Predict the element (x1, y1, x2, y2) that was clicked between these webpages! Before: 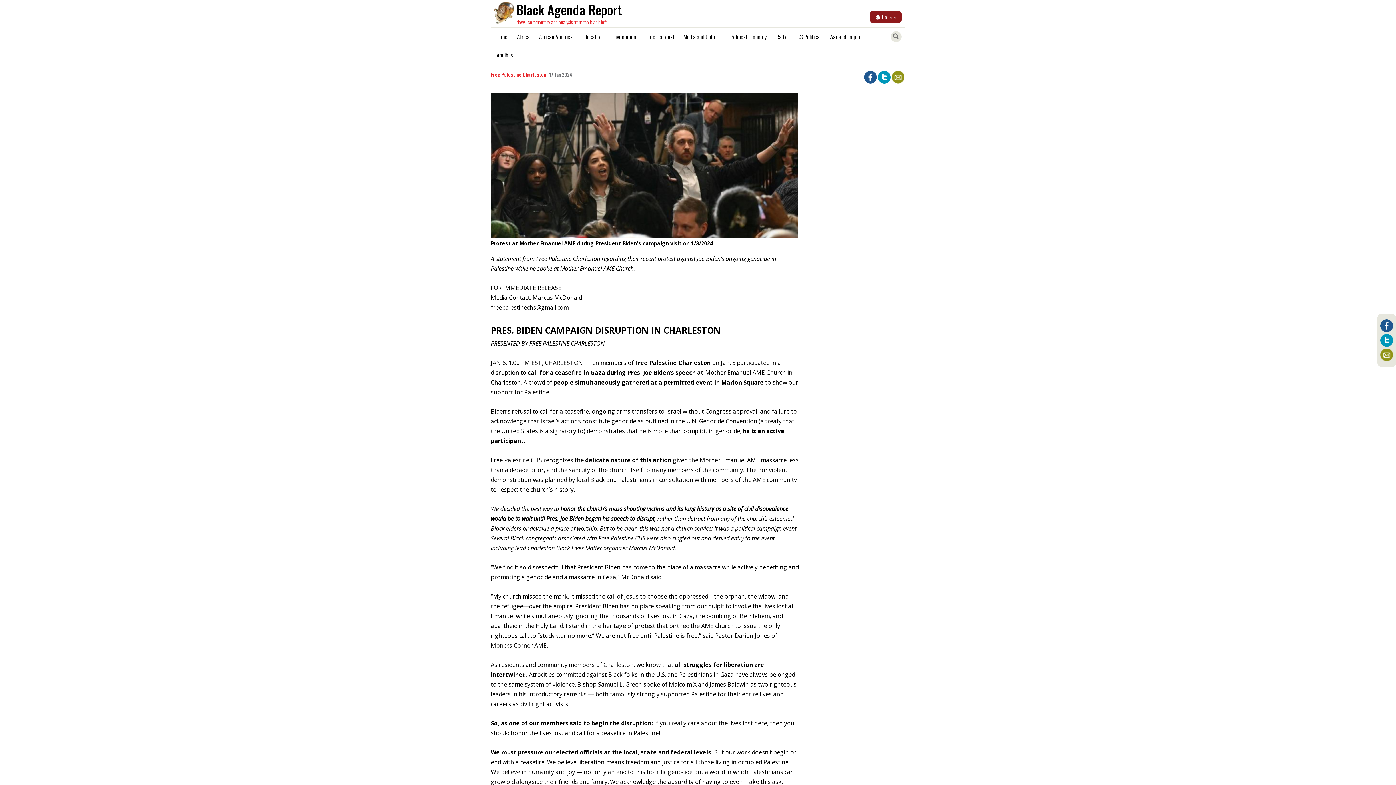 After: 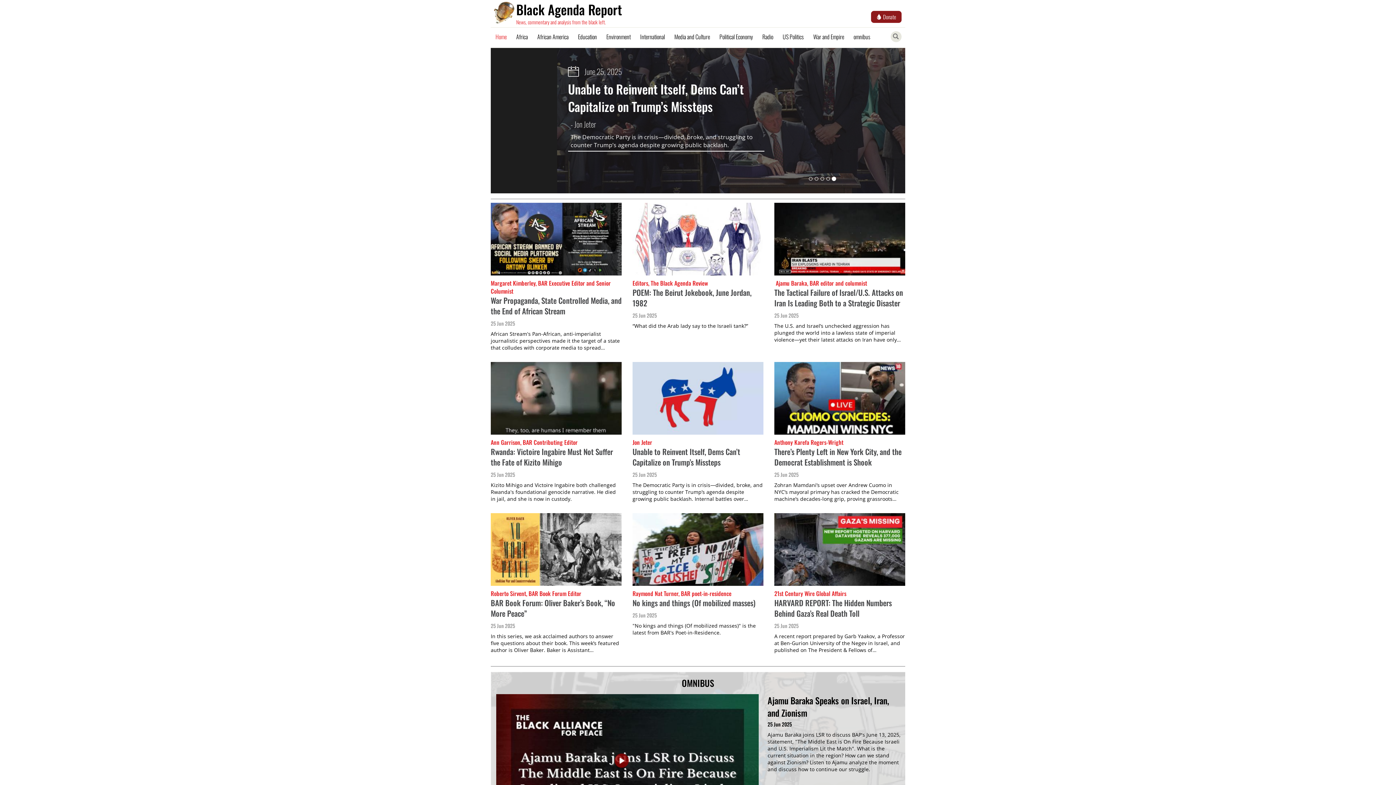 Action: bbox: (490, 27, 512, 45) label: Home